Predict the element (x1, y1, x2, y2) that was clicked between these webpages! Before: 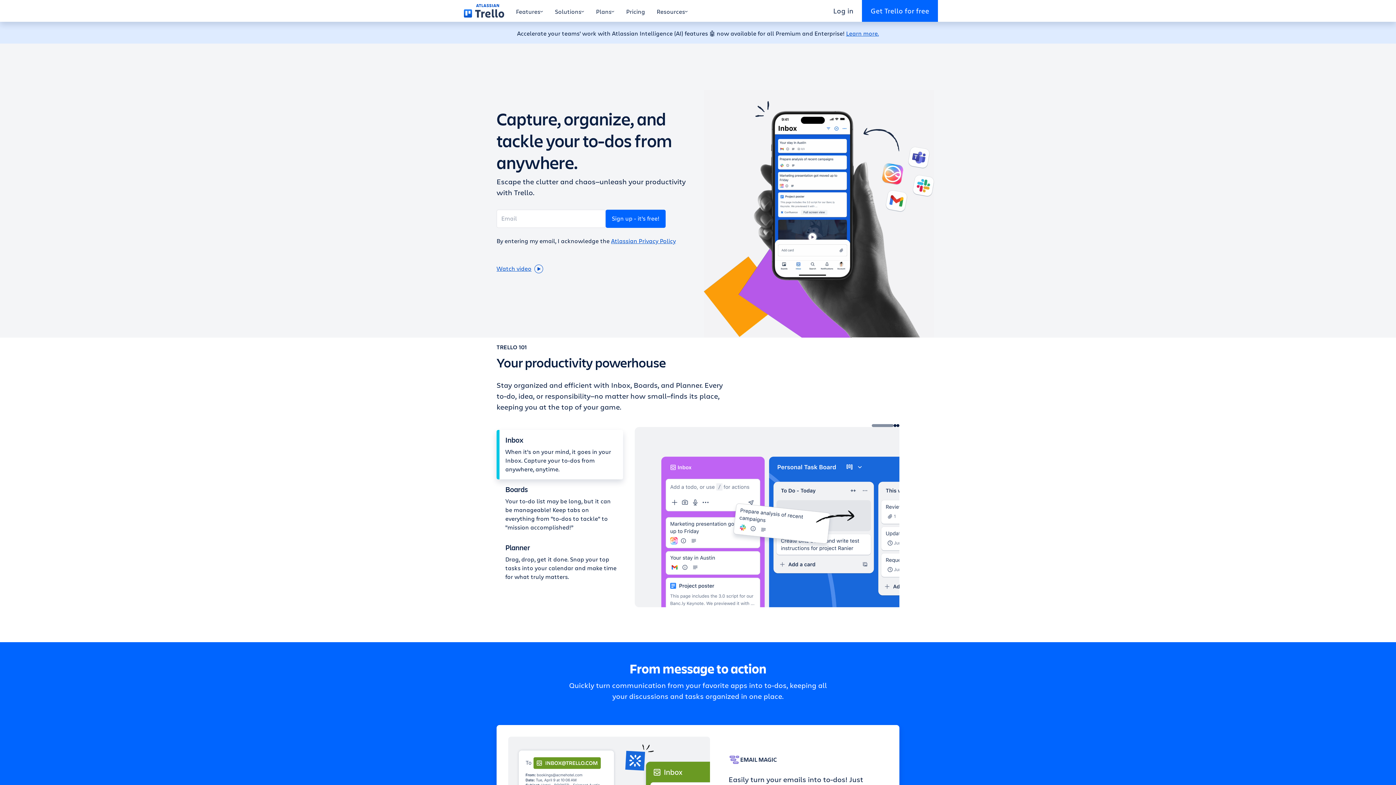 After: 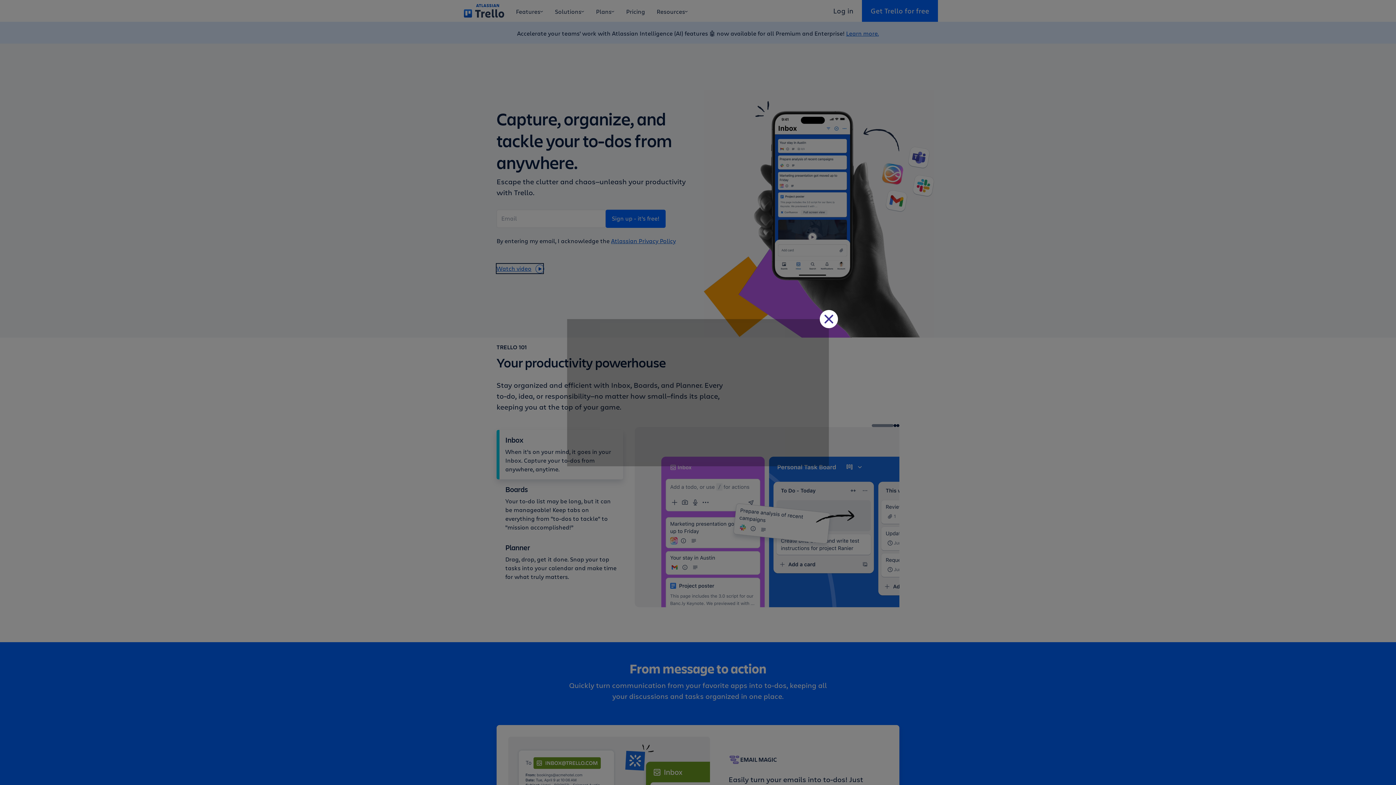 Action: label: Watch video bbox: (496, 263, 543, 273)